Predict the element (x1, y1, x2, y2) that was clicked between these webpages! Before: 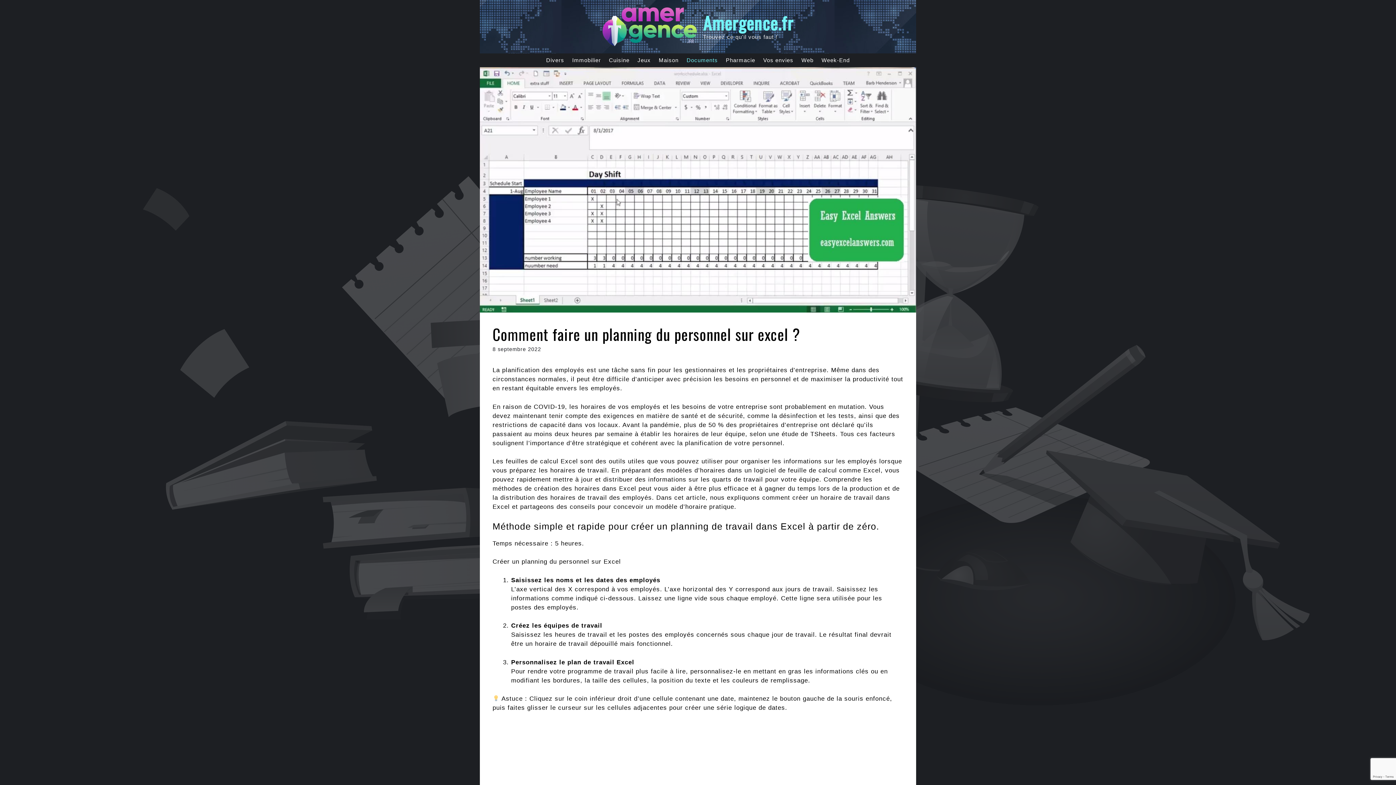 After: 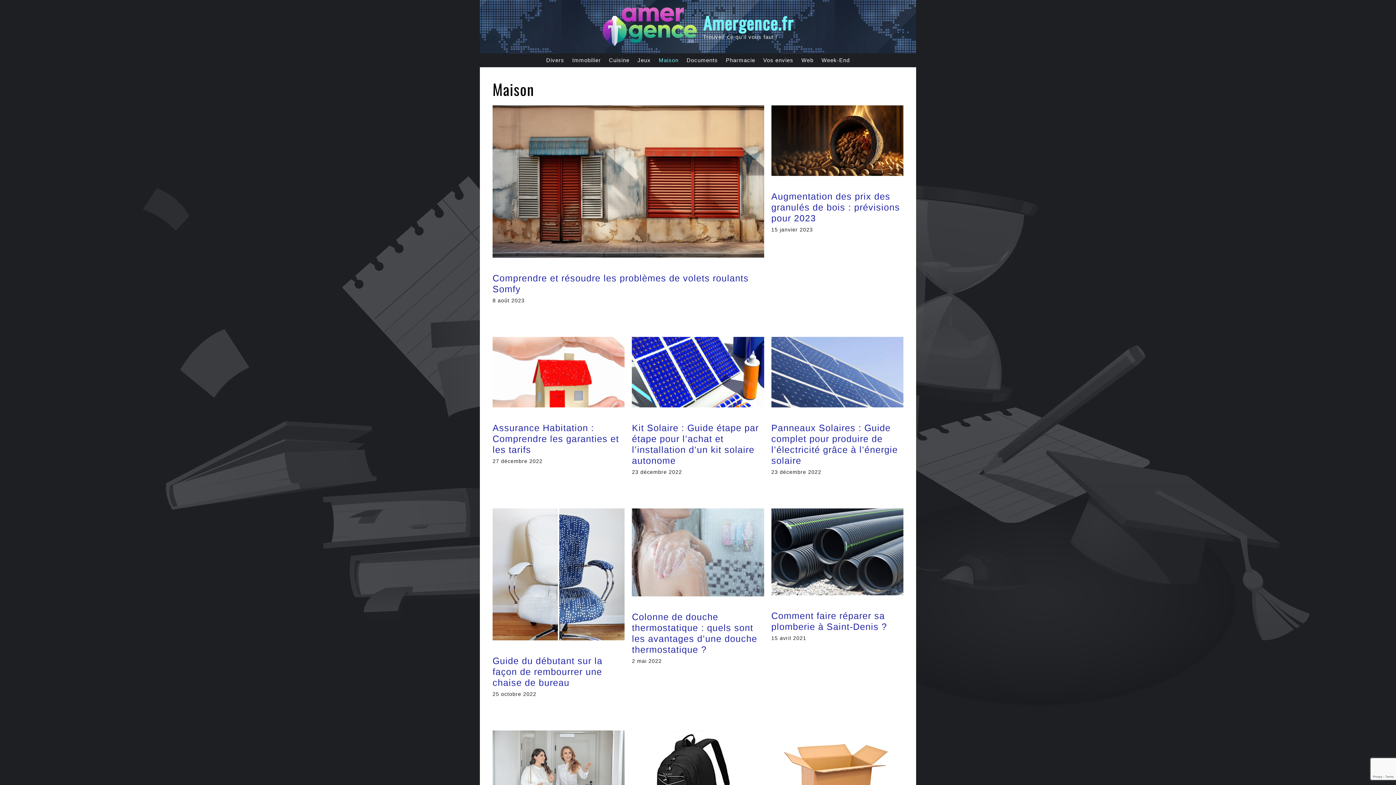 Action: label: Maison bbox: (654, 53, 682, 67)